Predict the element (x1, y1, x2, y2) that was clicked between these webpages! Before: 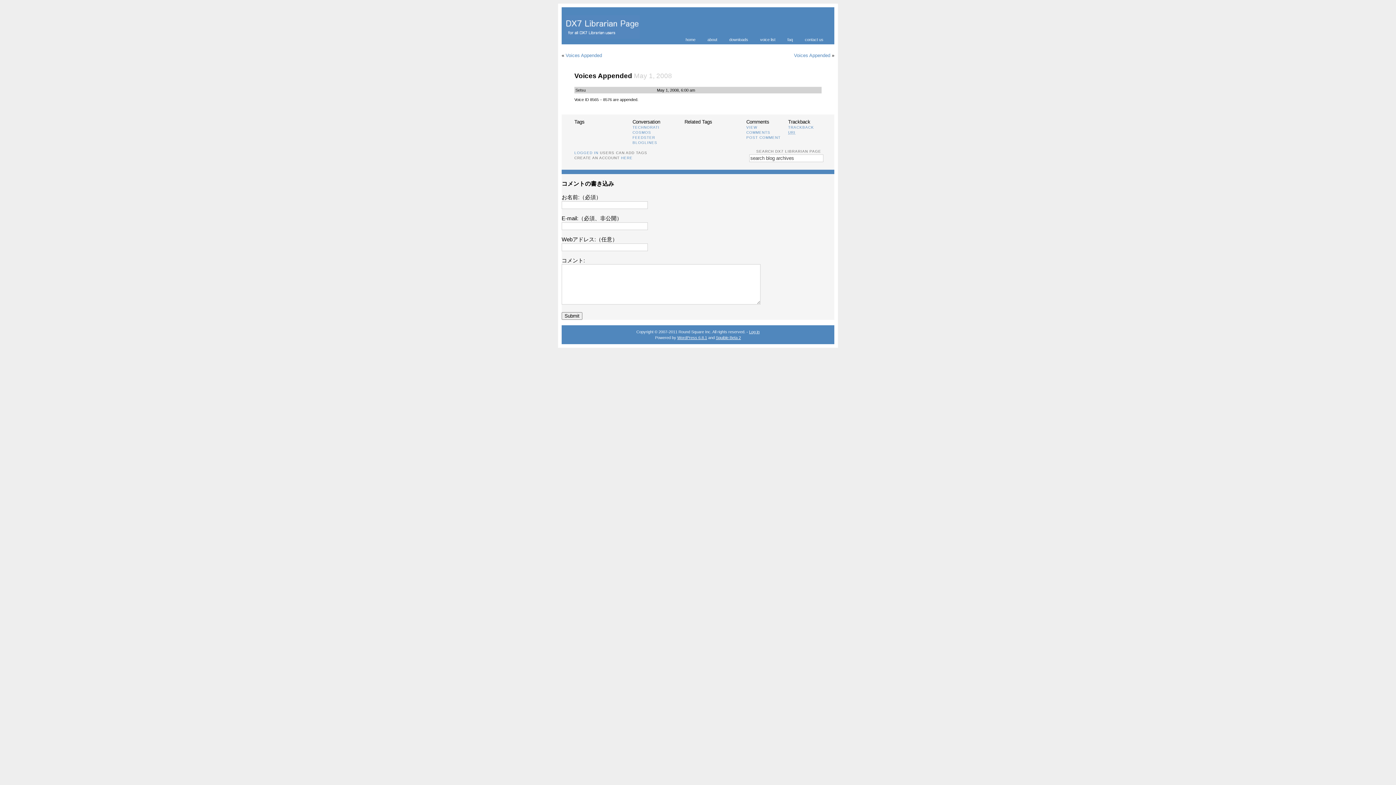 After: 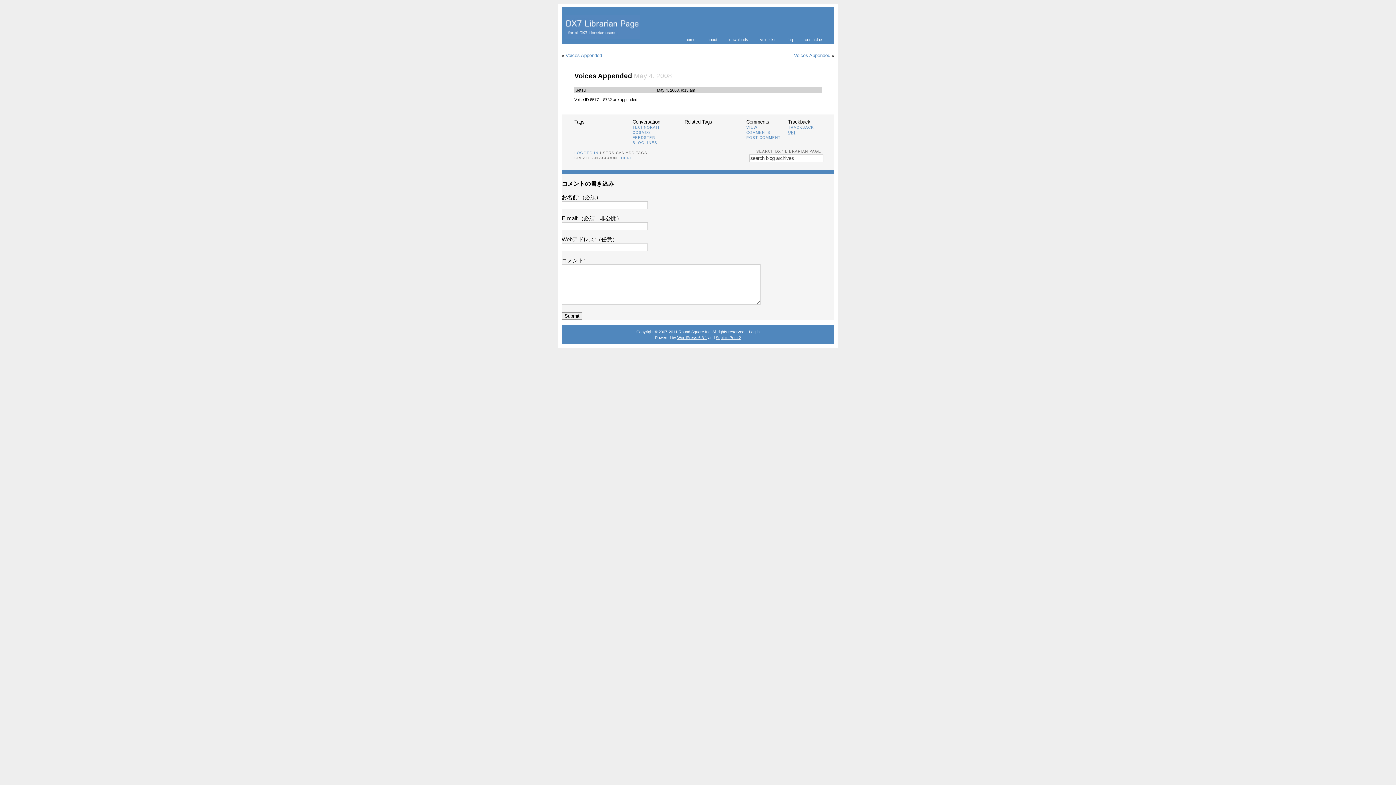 Action: bbox: (794, 52, 830, 58) label: Voices Appended